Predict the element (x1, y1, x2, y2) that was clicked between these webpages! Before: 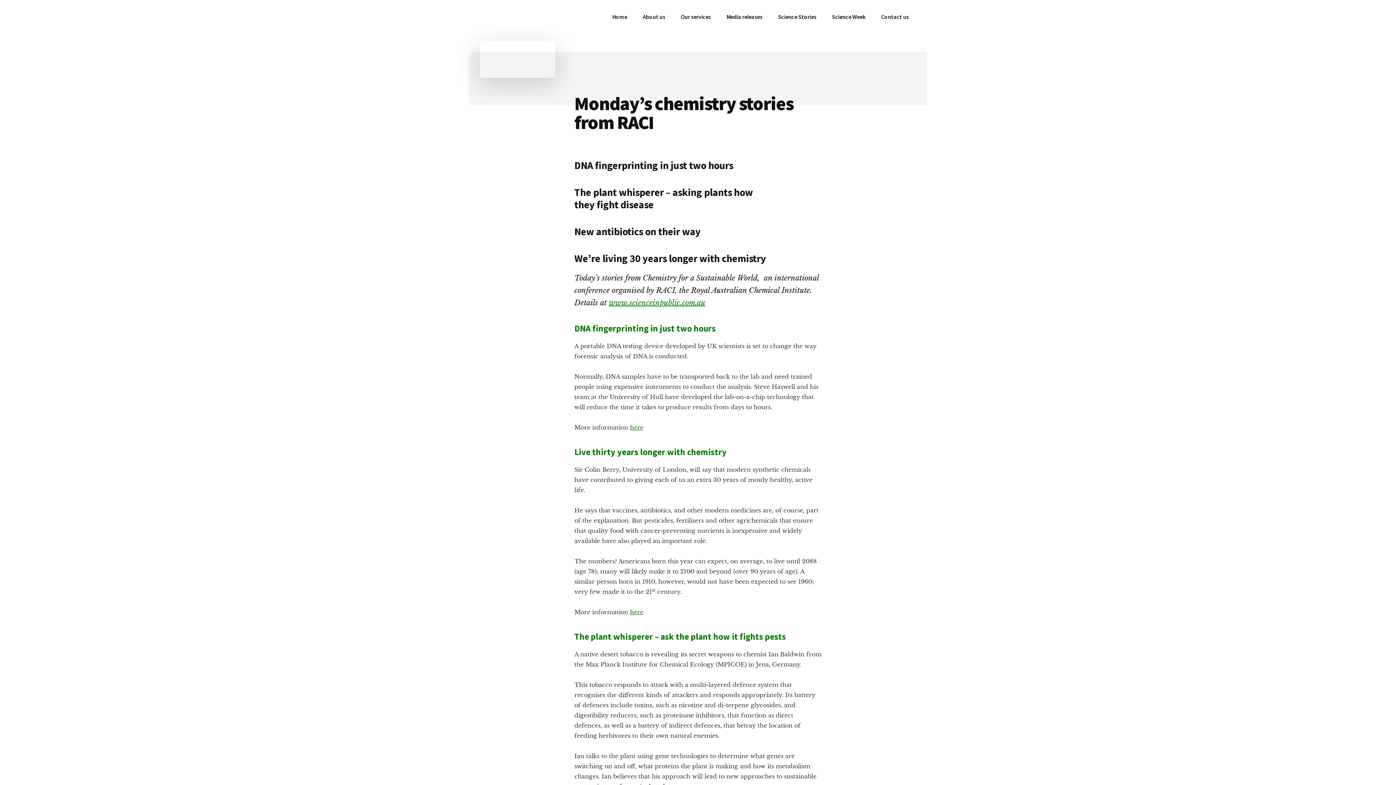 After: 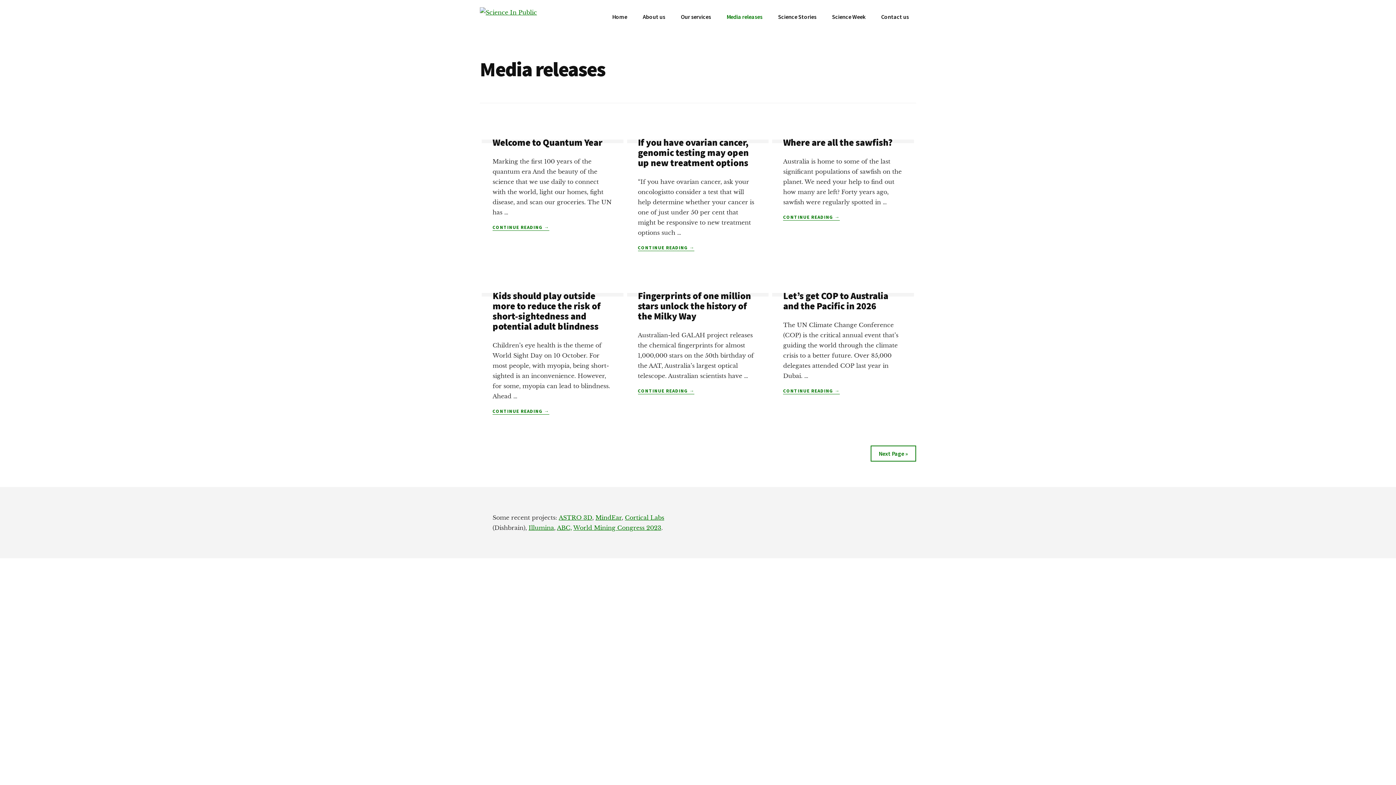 Action: label: Media releases bbox: (719, 7, 769, 26)